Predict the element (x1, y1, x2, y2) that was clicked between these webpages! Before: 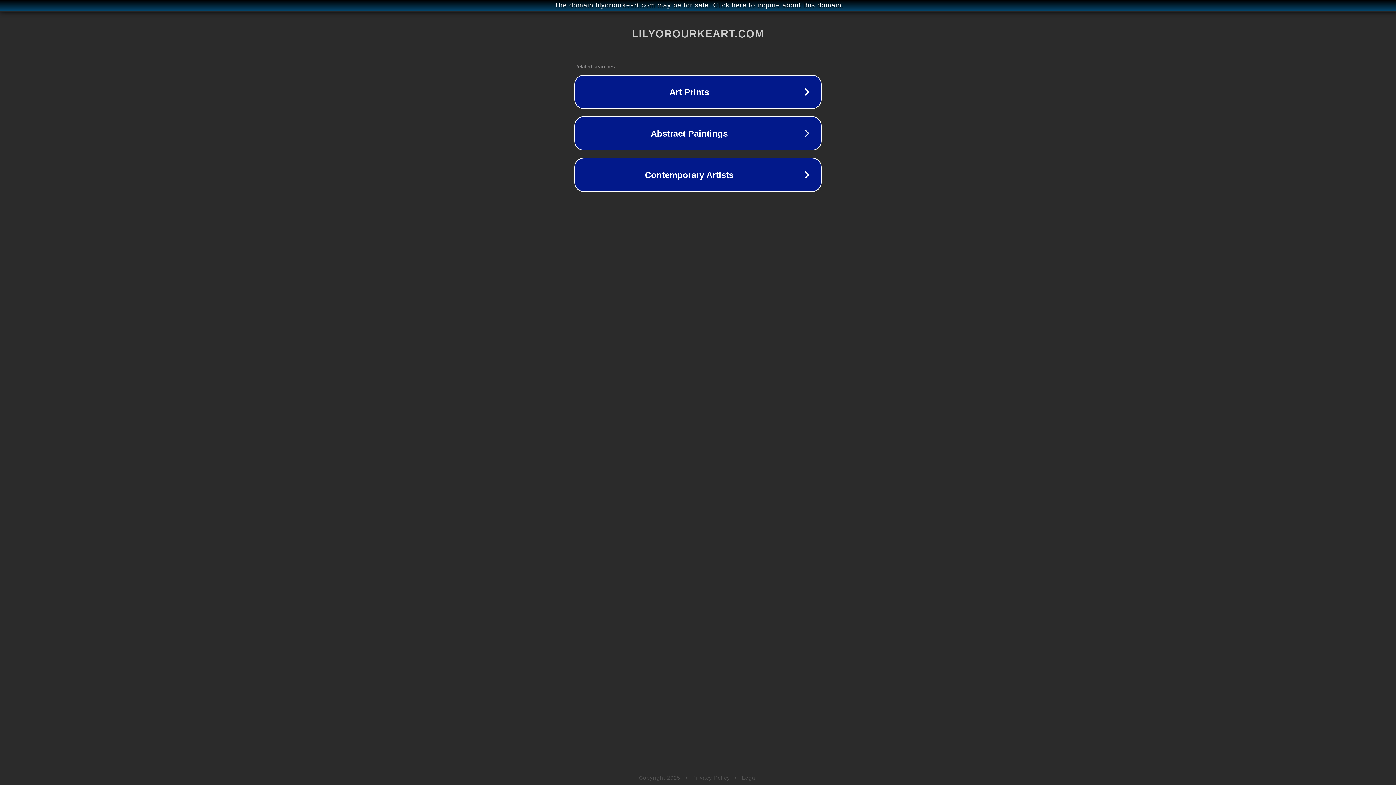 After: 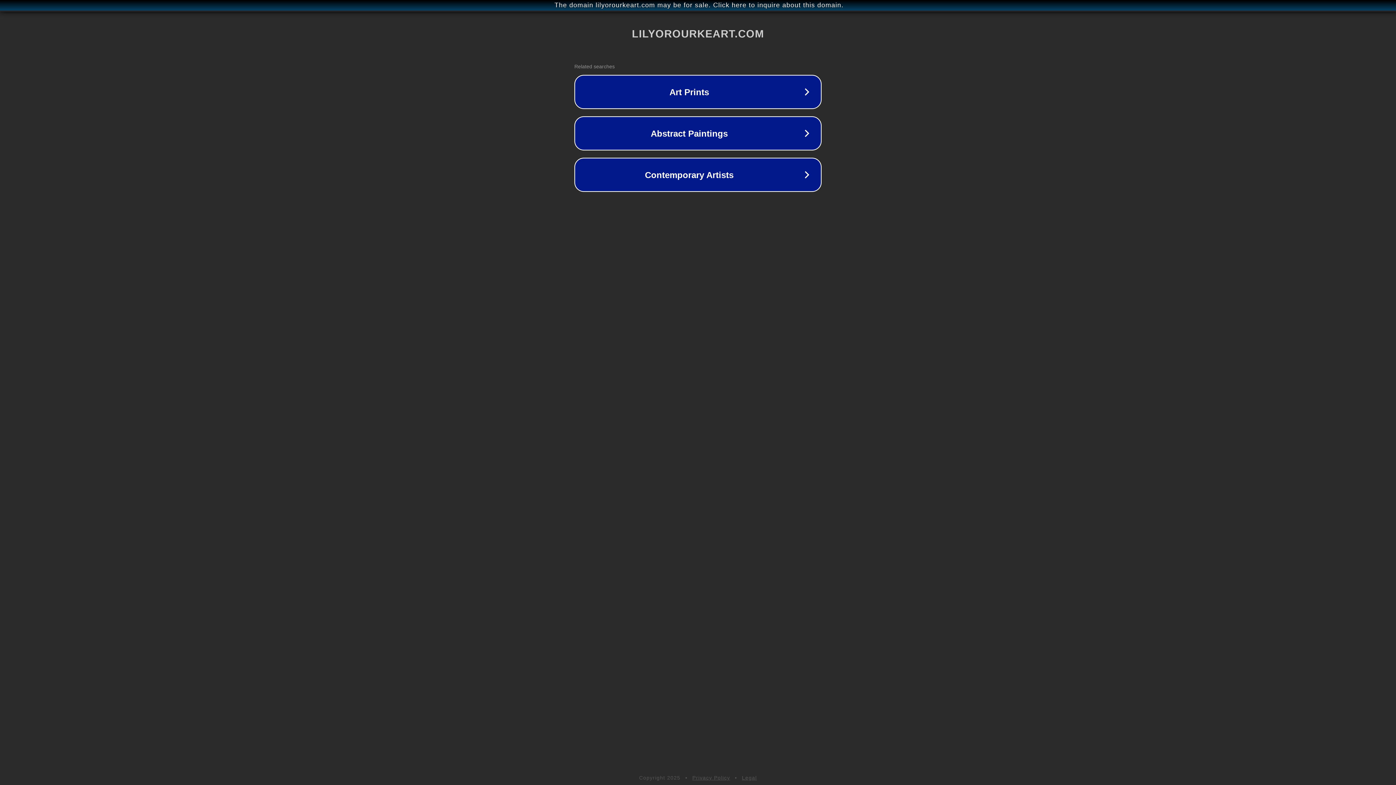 Action: label: Privacy Policy bbox: (692, 775, 730, 781)